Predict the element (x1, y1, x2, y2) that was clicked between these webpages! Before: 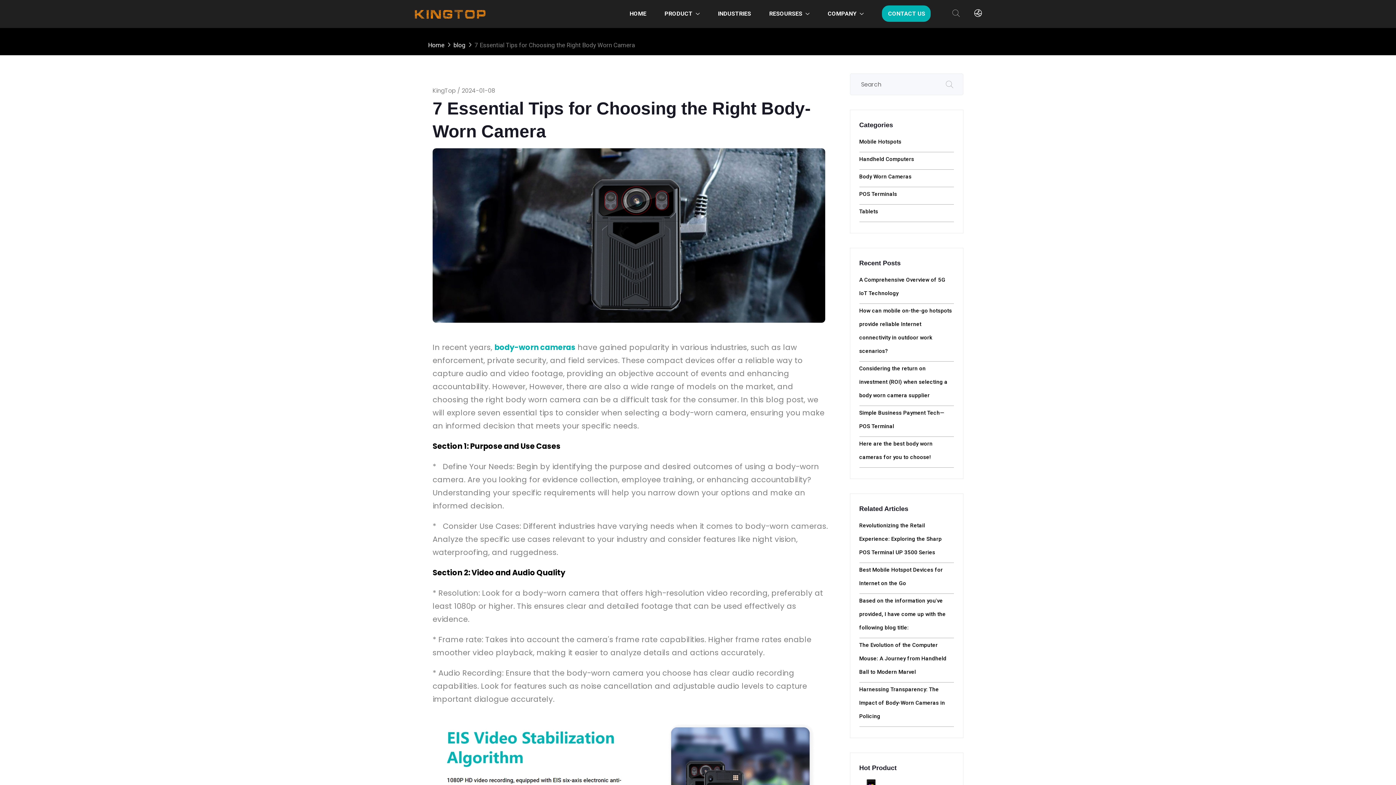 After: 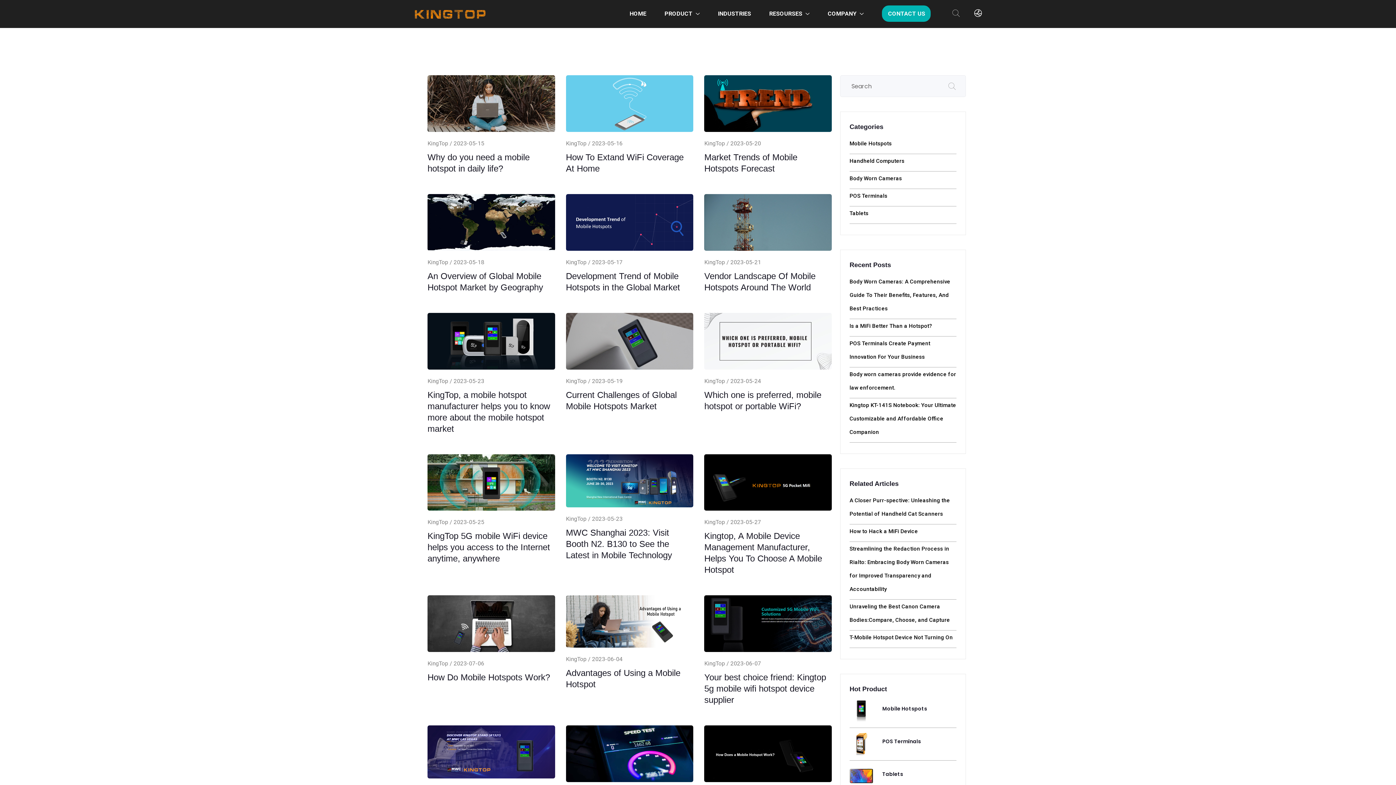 Action: label: Mobile Hotspots bbox: (859, 138, 901, 145)